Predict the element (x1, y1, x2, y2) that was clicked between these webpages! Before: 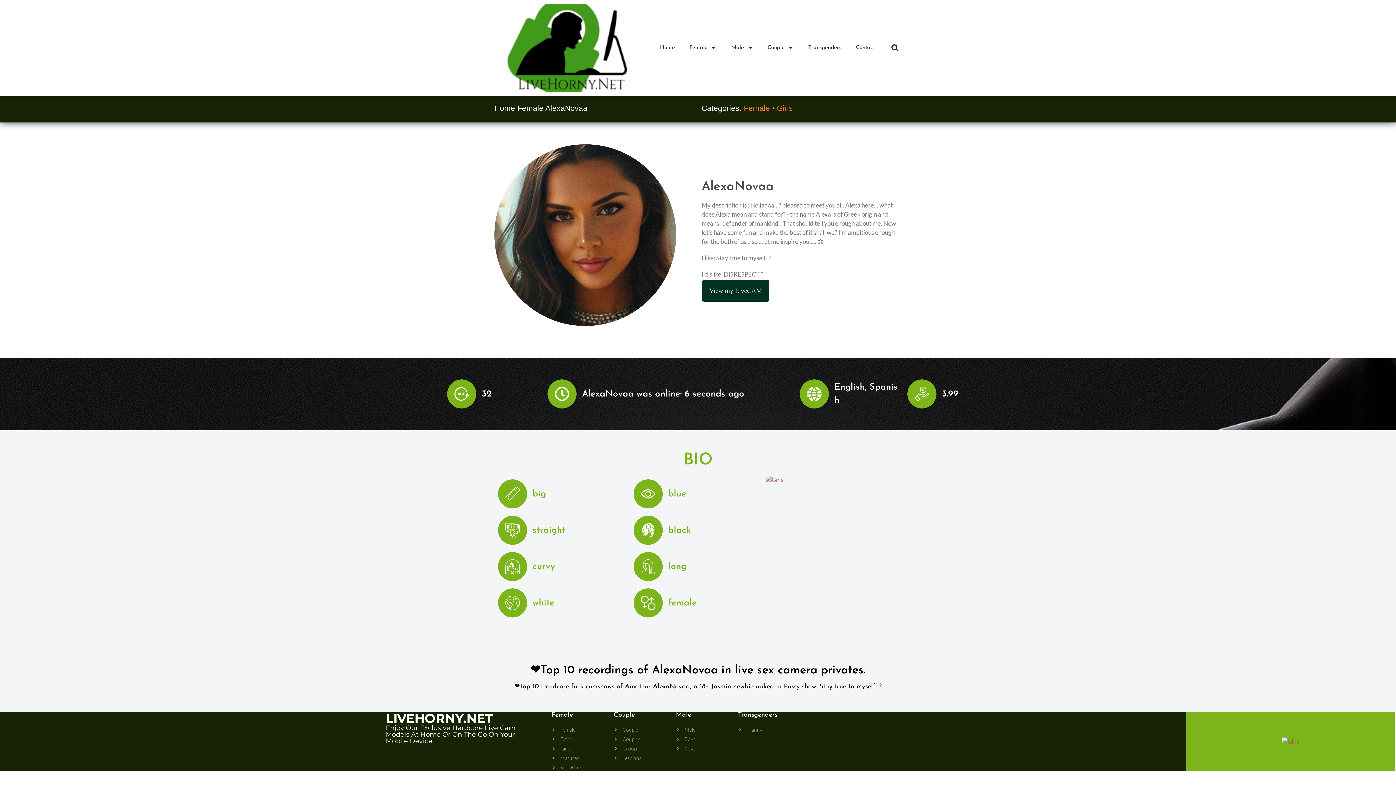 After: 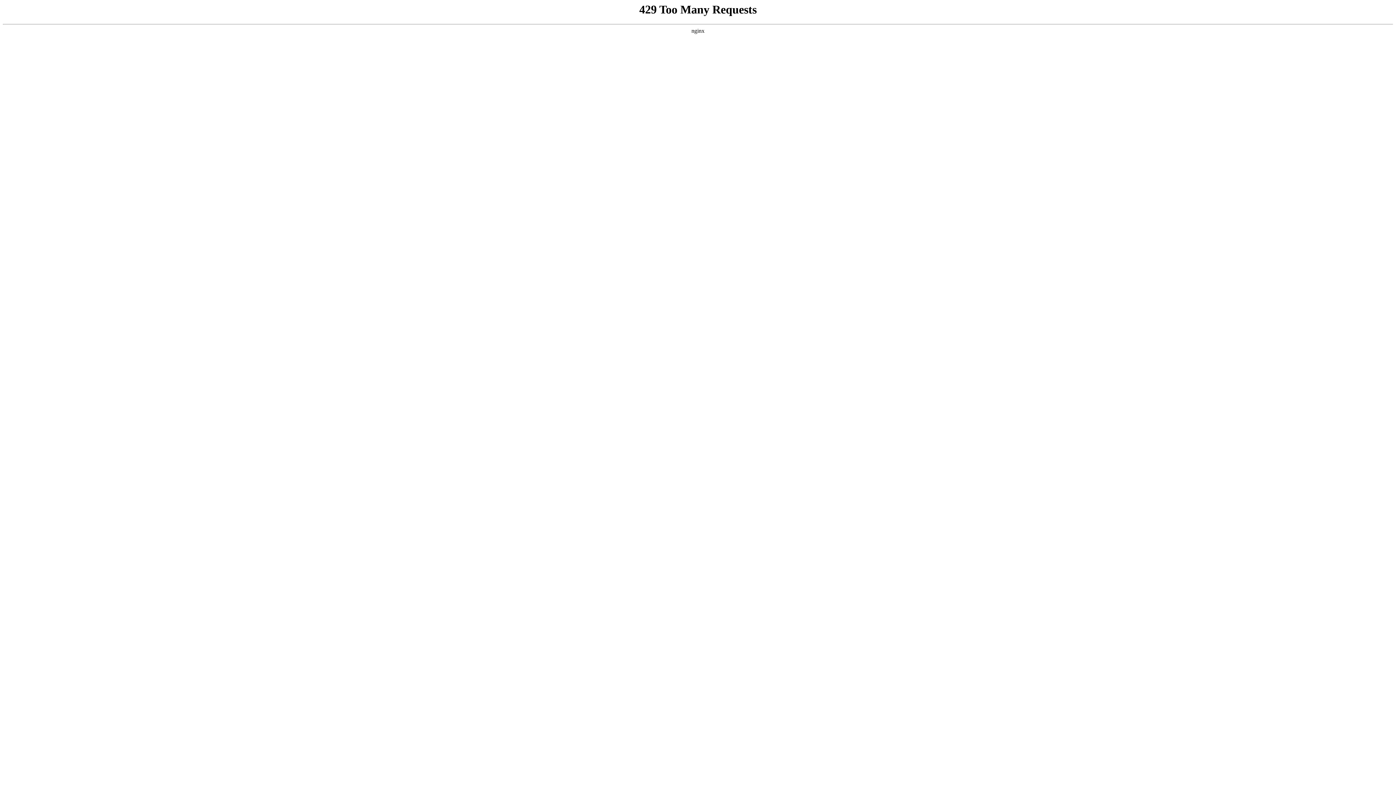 Action: label: Contact bbox: (848, 29, 882, 66)